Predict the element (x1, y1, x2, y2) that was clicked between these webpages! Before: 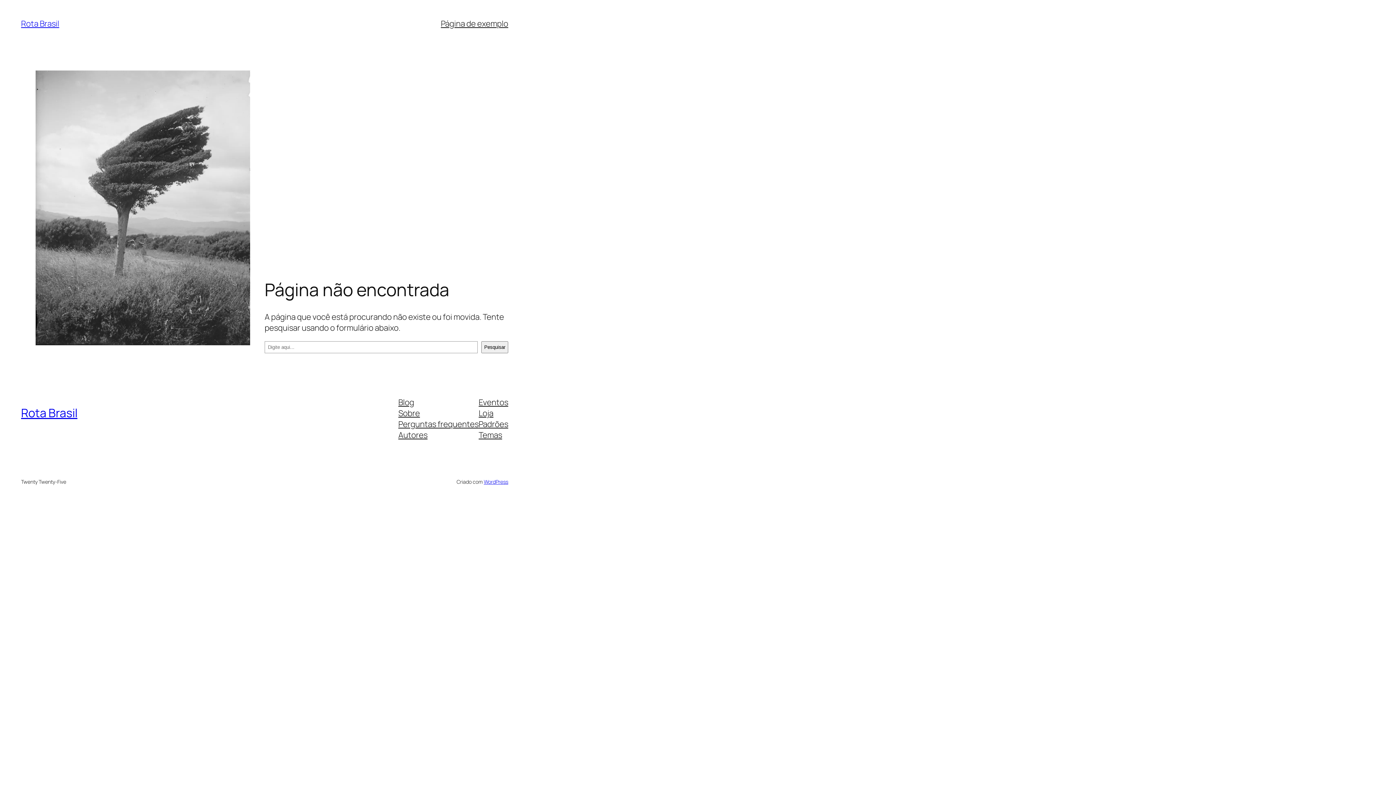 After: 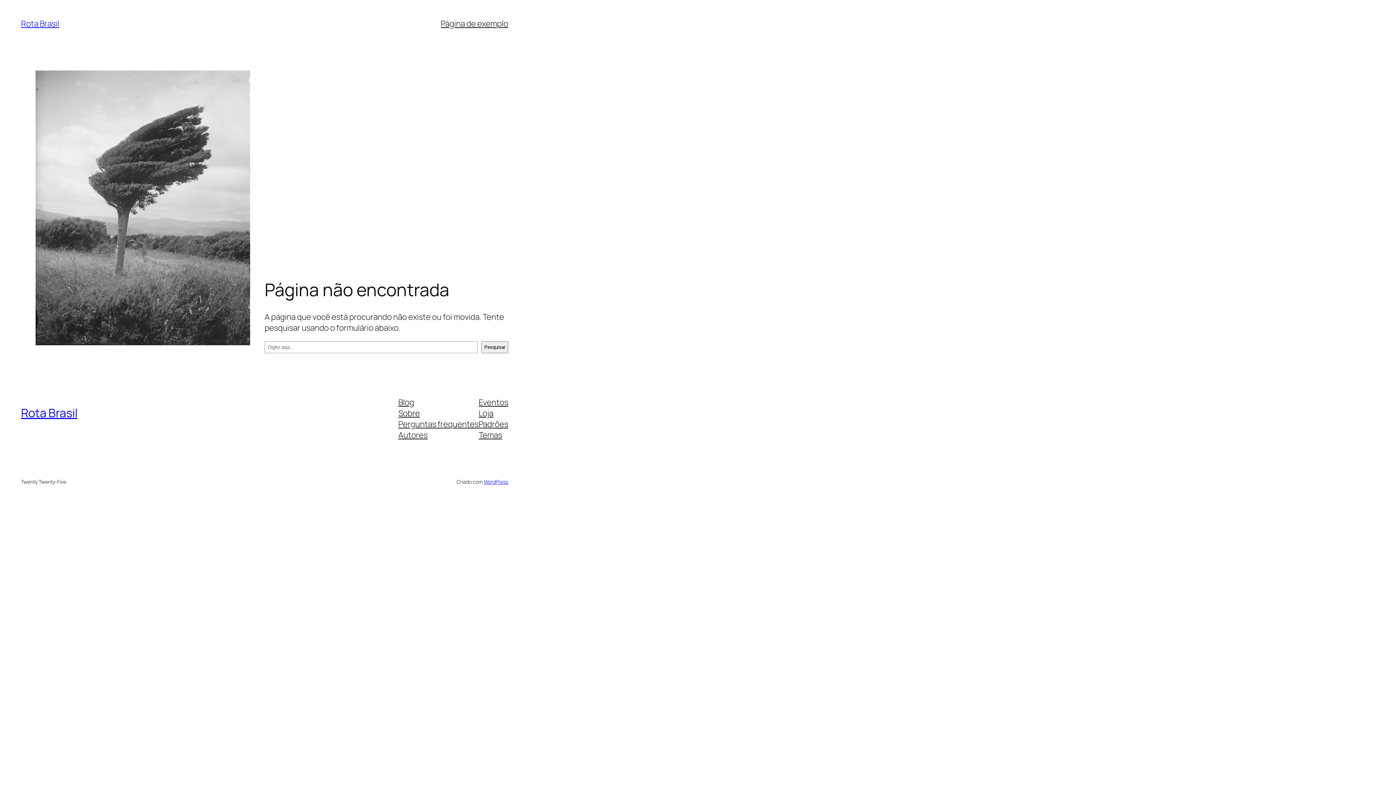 Action: label: Sobre bbox: (398, 407, 420, 418)